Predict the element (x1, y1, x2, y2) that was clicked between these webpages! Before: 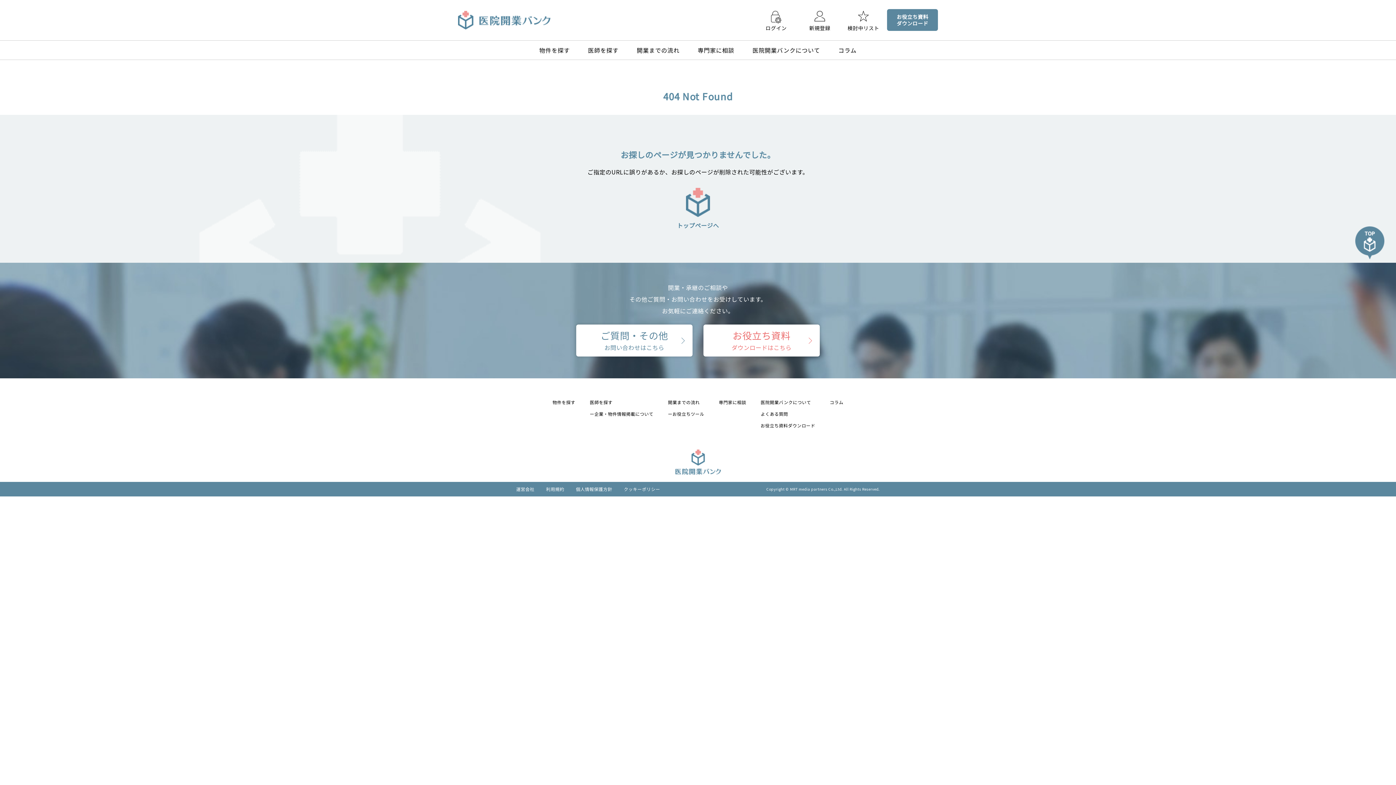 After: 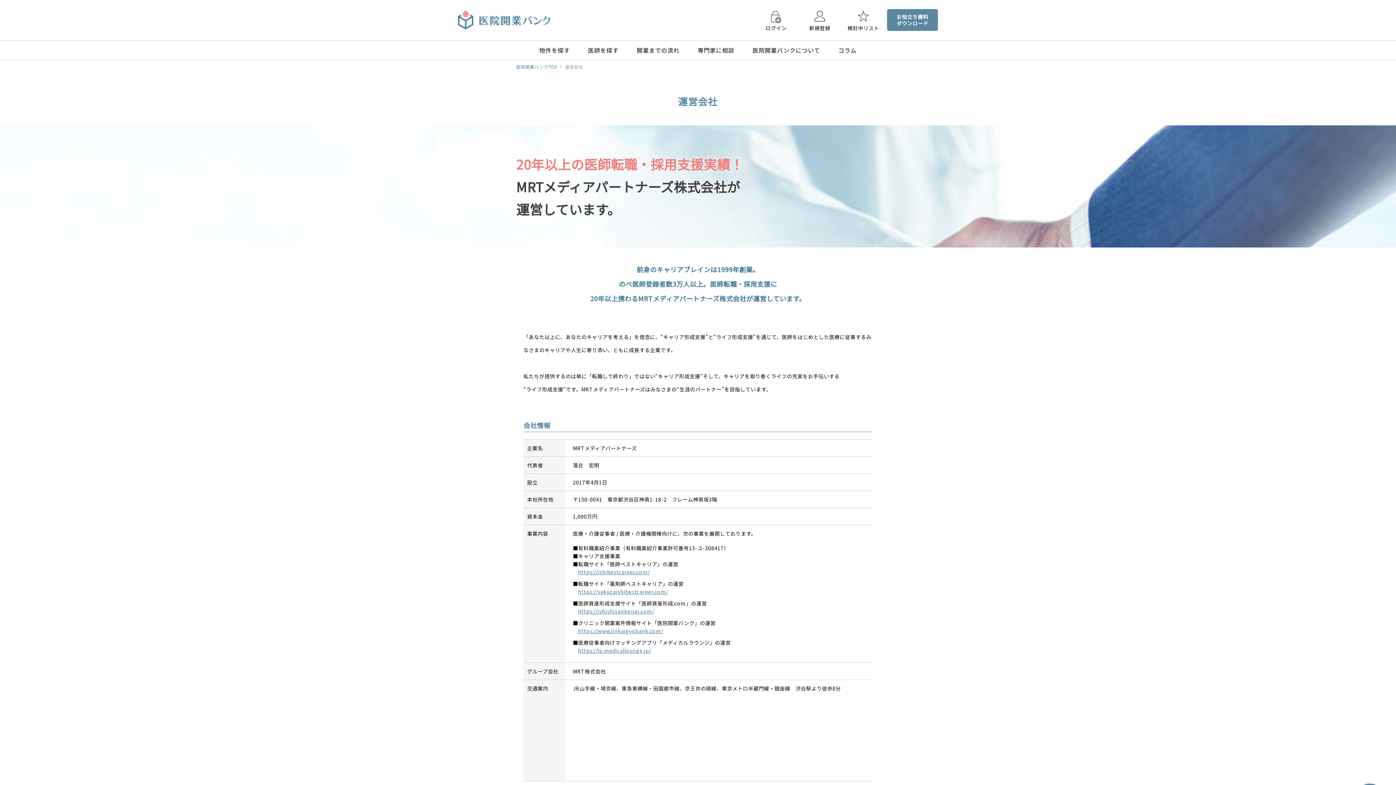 Action: bbox: (516, 484, 534, 494) label: 運営会社